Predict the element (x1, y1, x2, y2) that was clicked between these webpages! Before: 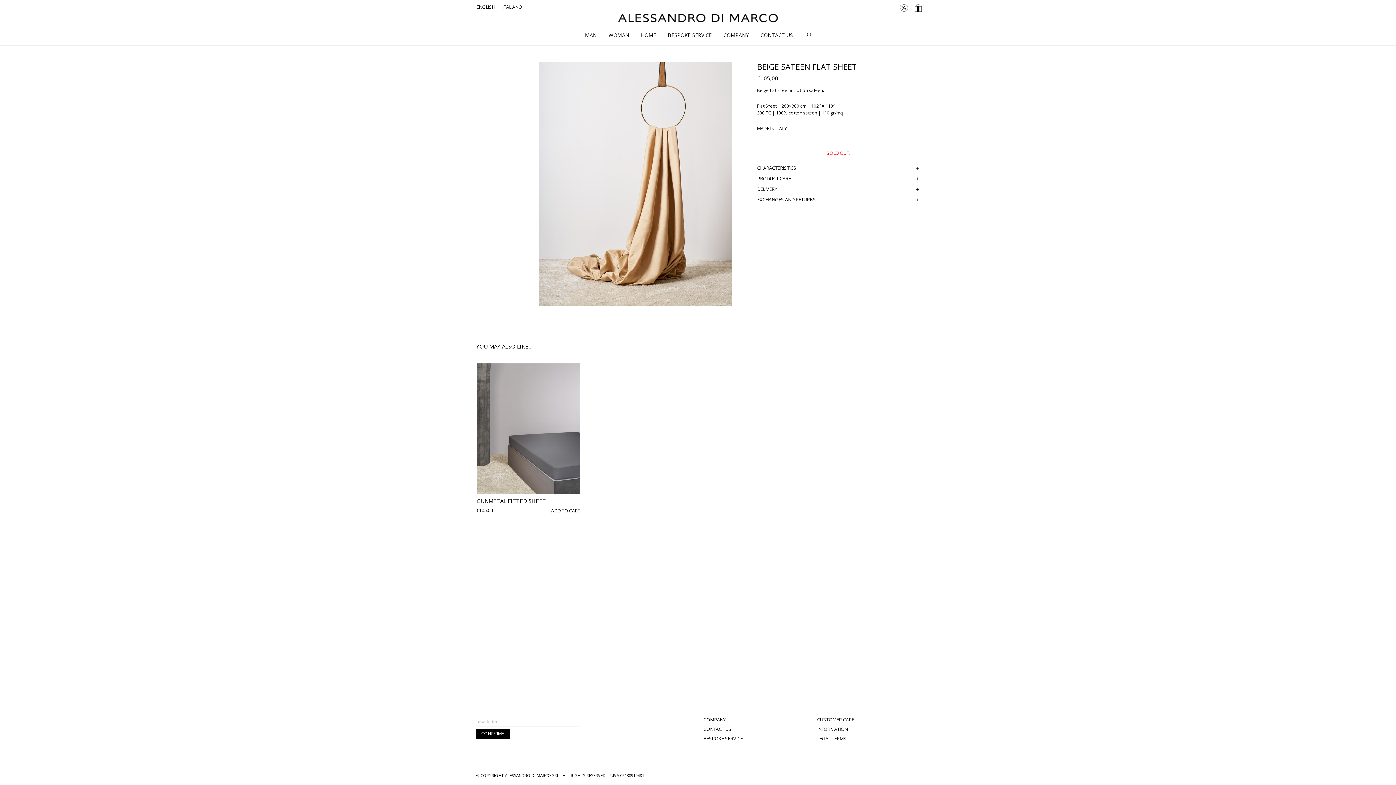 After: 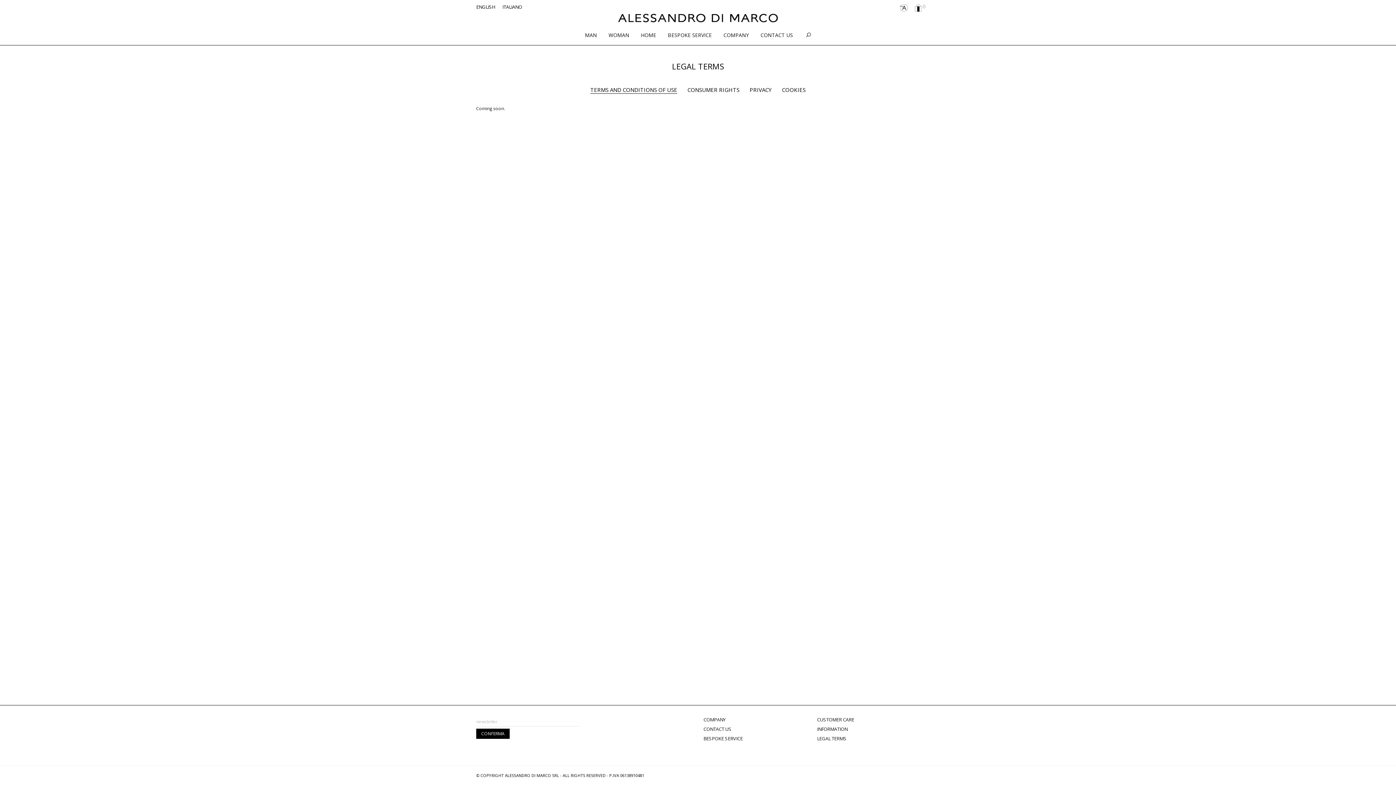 Action: label: LEGAL TERMS bbox: (817, 735, 846, 742)